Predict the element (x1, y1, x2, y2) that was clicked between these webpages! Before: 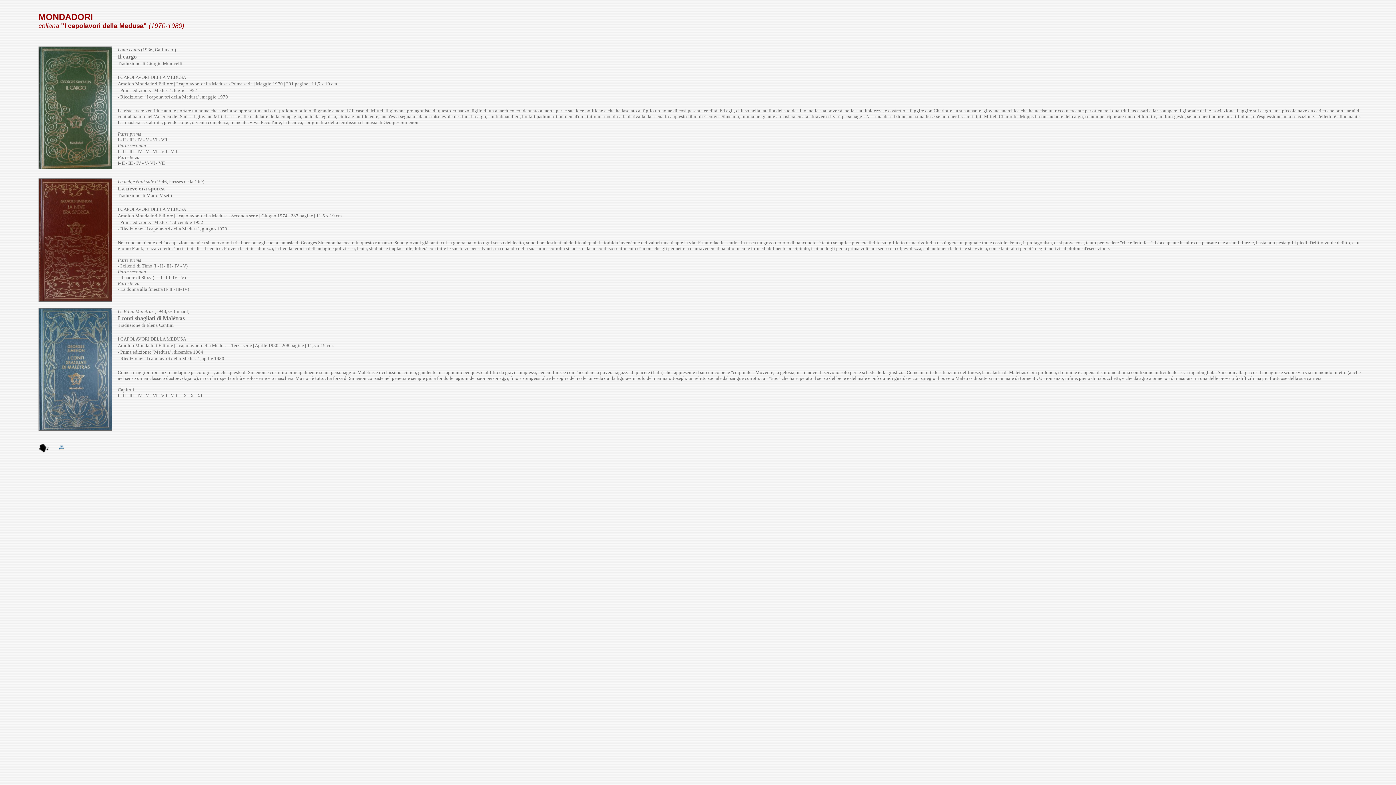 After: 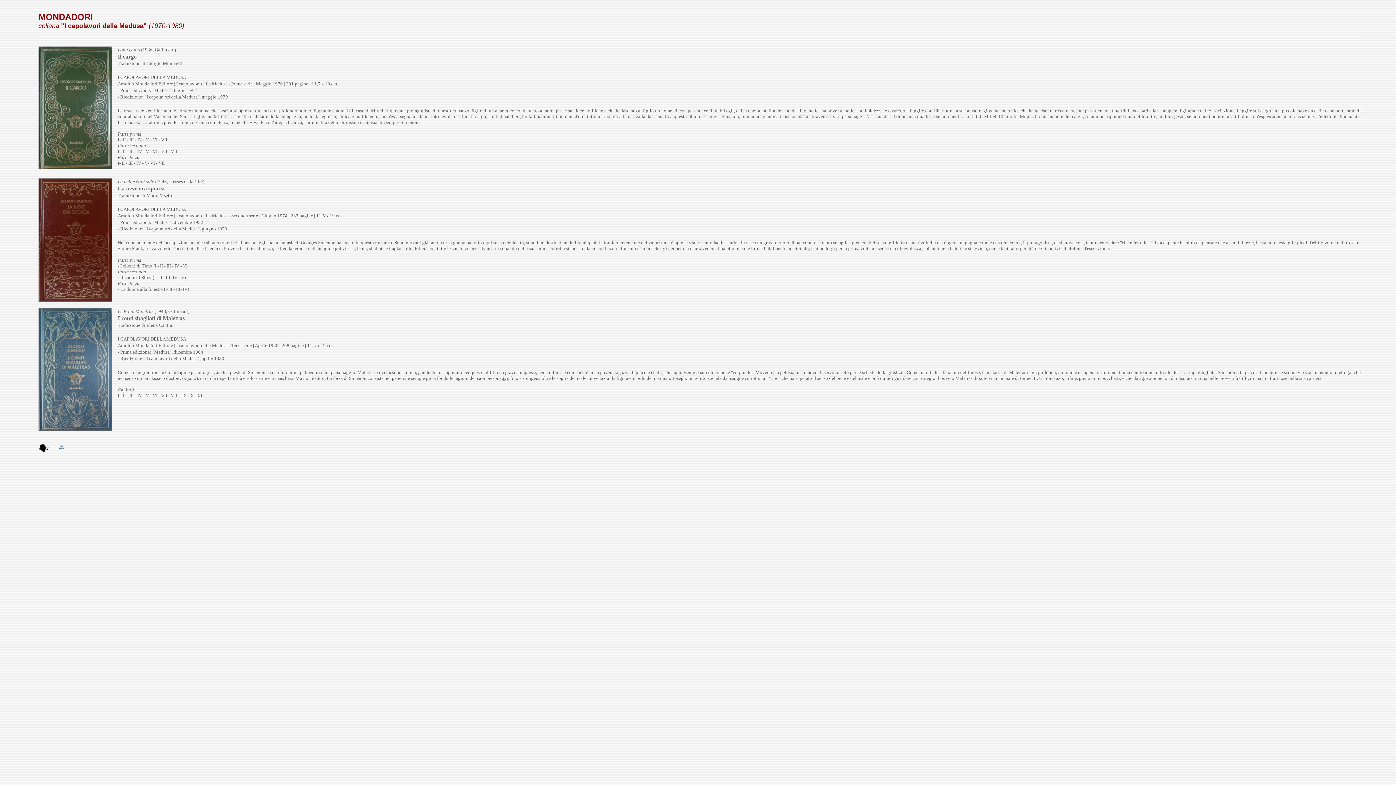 Action: bbox: (56, 447, 66, 453)